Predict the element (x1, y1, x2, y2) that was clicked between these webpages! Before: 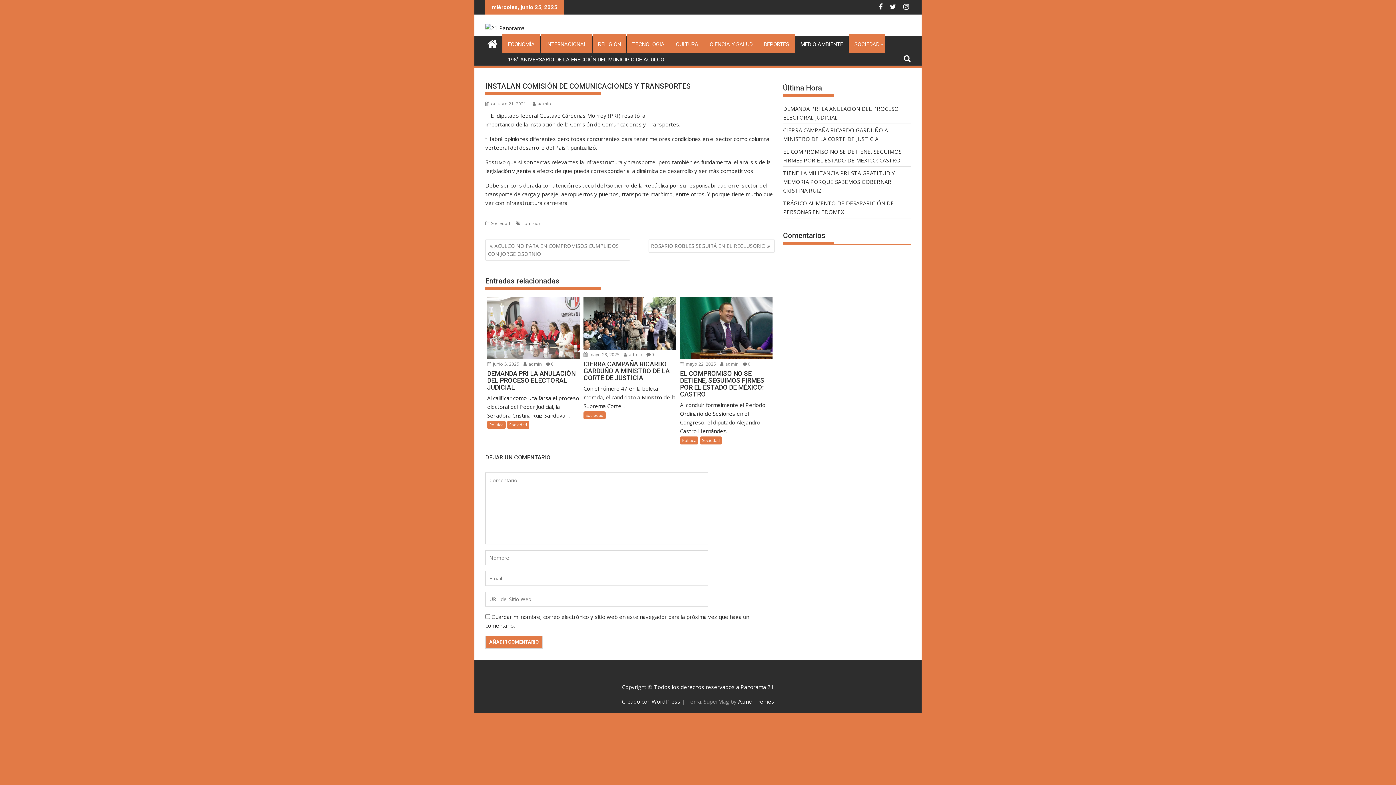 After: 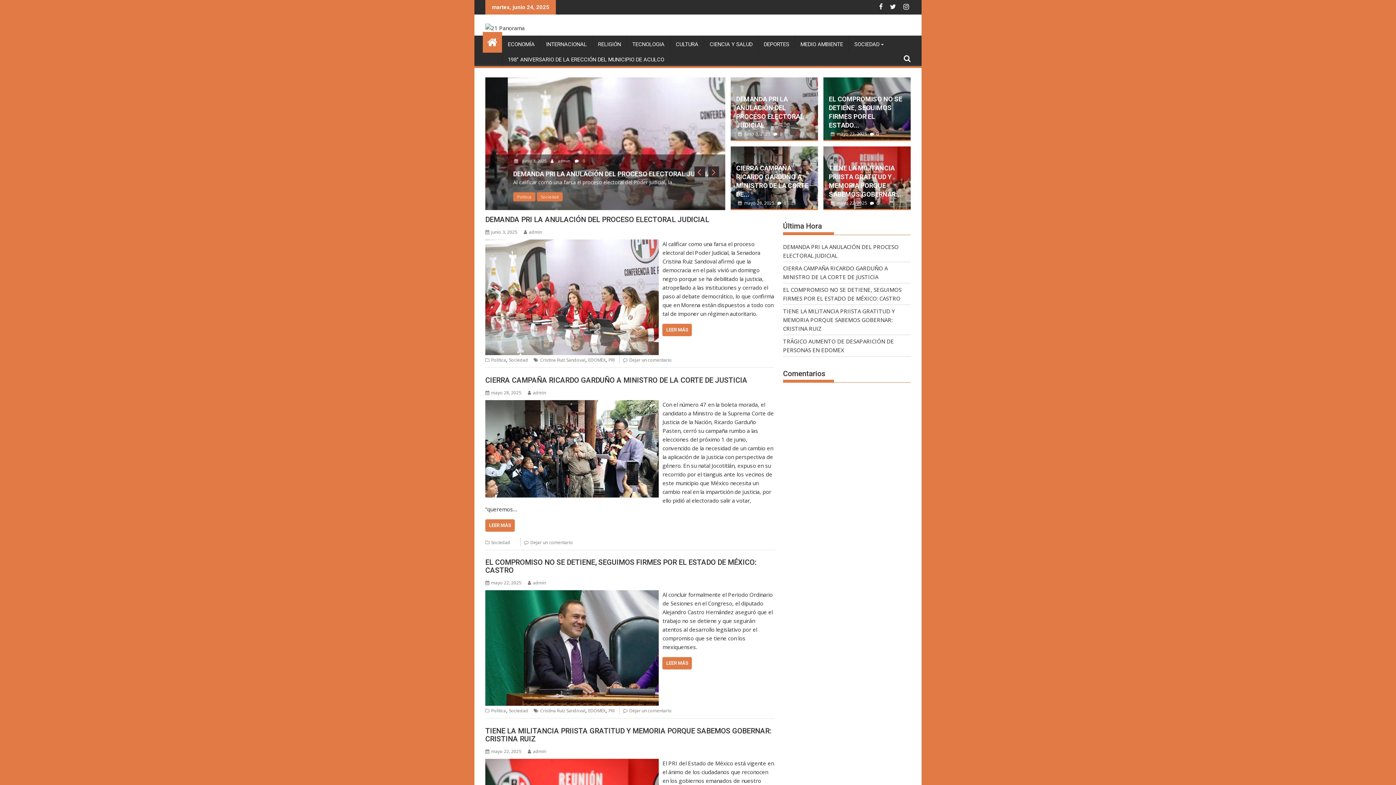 Action: bbox: (482, 33, 502, 52)